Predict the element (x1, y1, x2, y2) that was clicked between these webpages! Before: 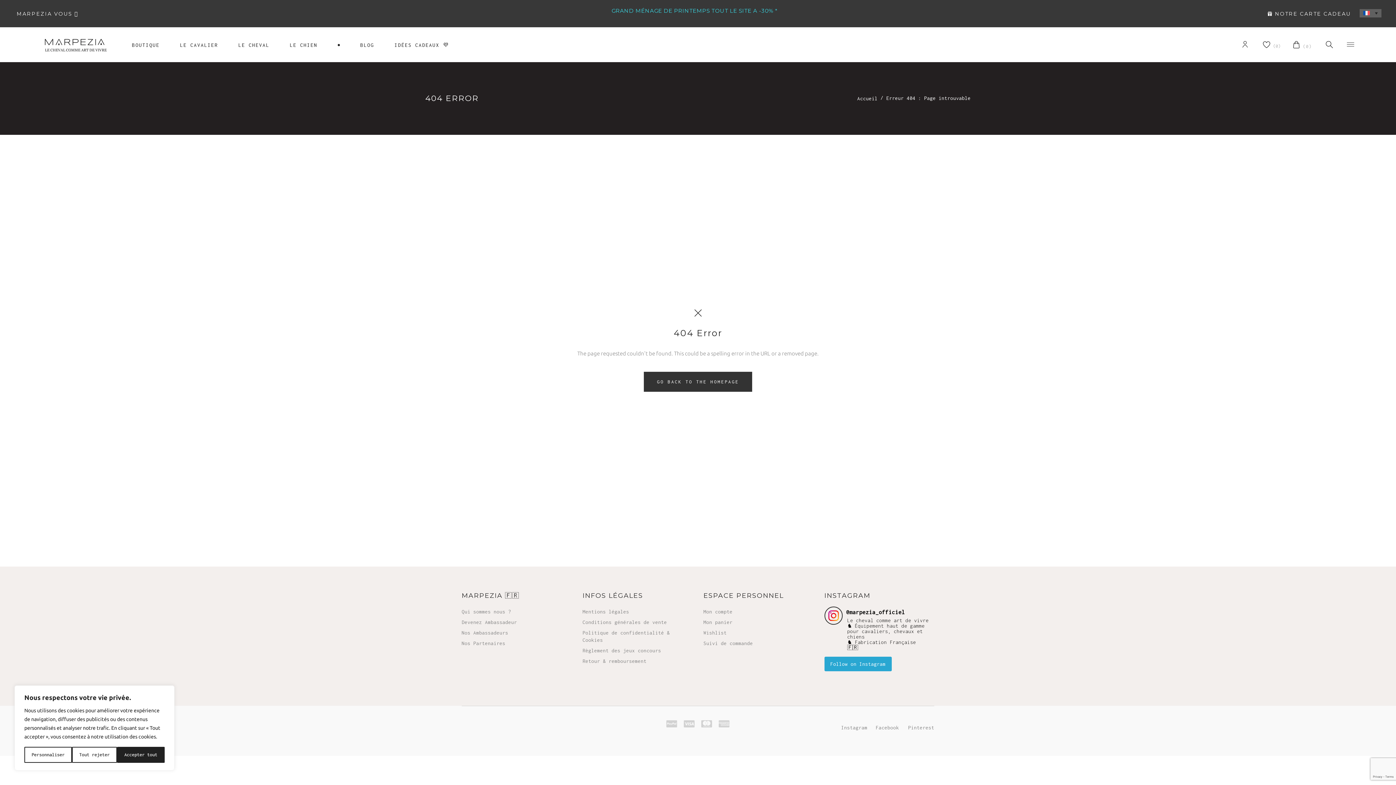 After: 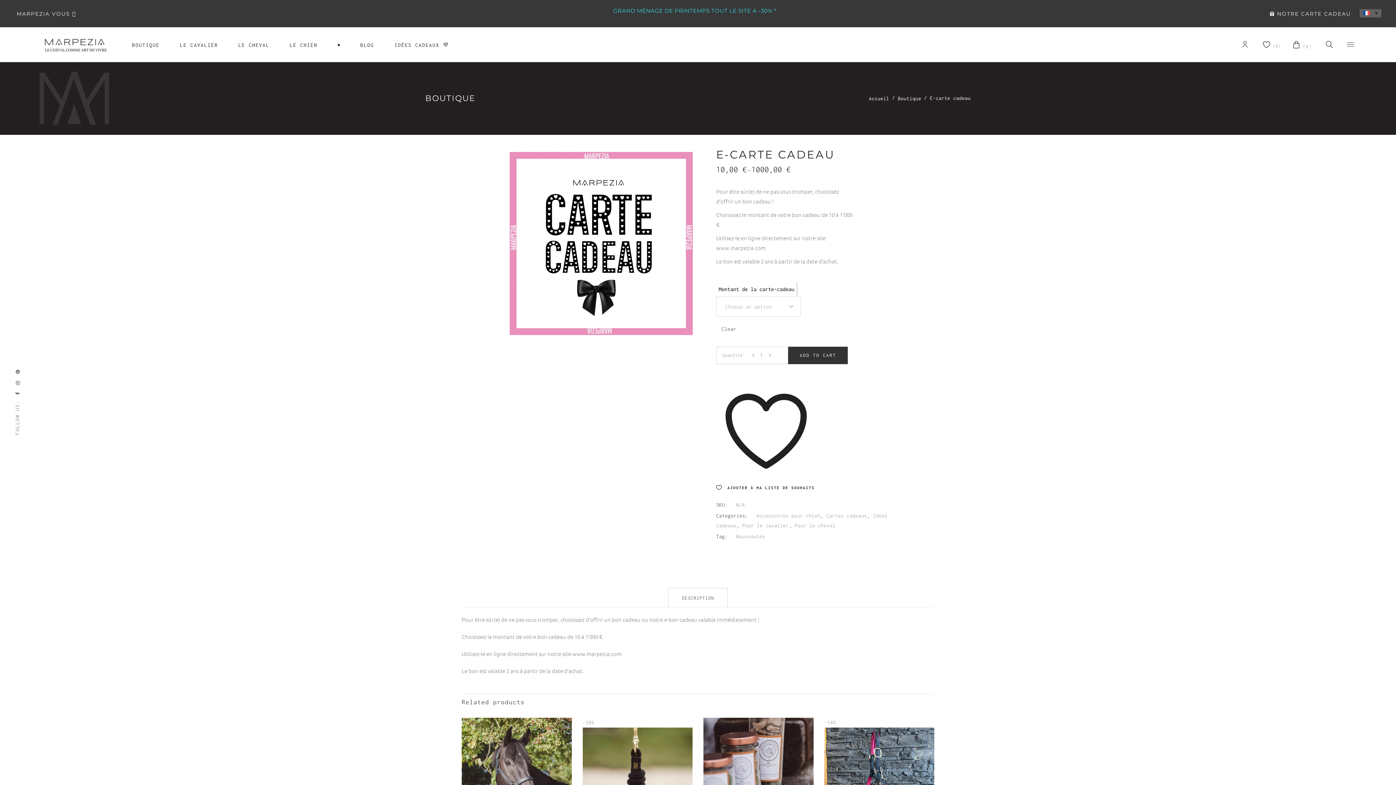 Action: label: NOTRE CARTE CADEAU bbox: (1275, 10, 1351, 16)